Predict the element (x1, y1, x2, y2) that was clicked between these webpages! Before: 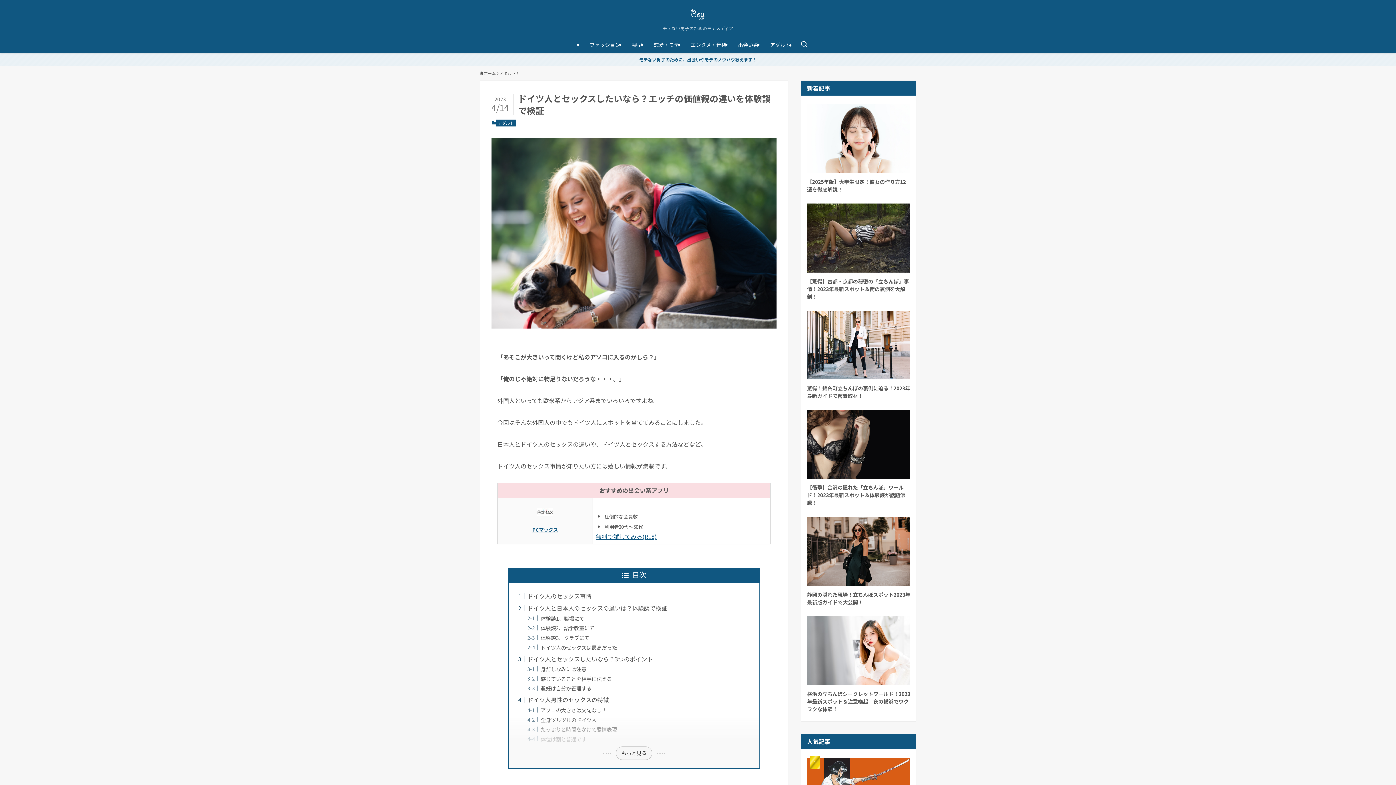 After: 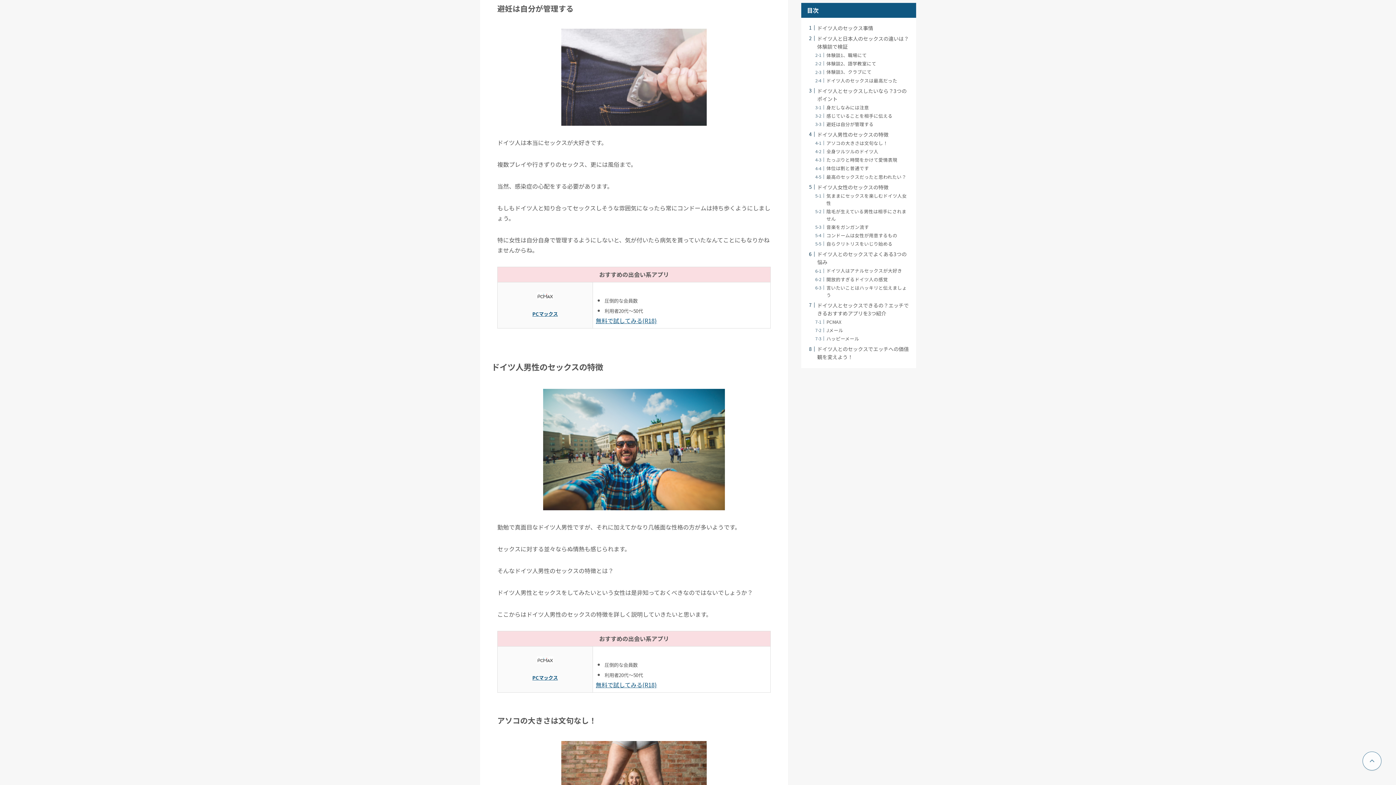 Action: bbox: (540, 684, 591, 692) label: 避妊は自分が管理する